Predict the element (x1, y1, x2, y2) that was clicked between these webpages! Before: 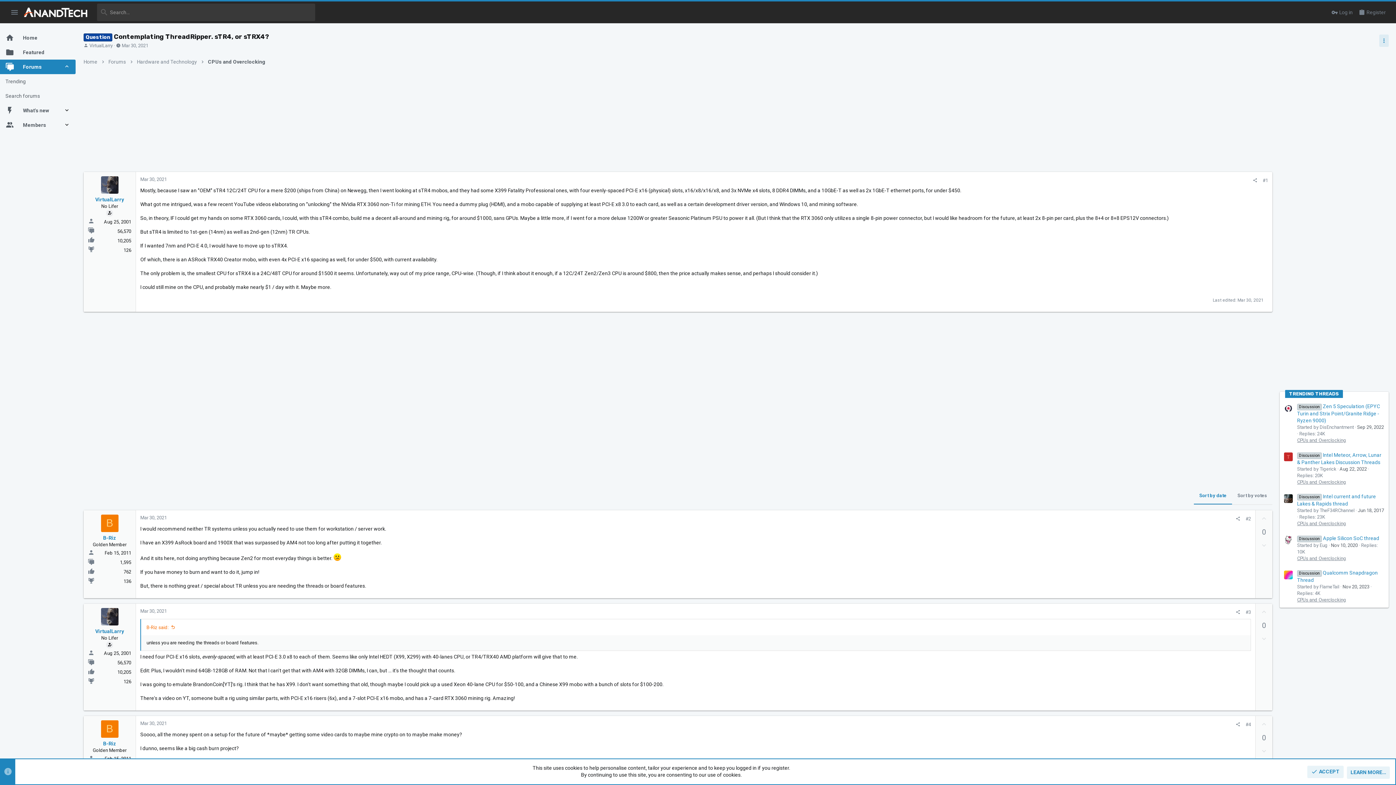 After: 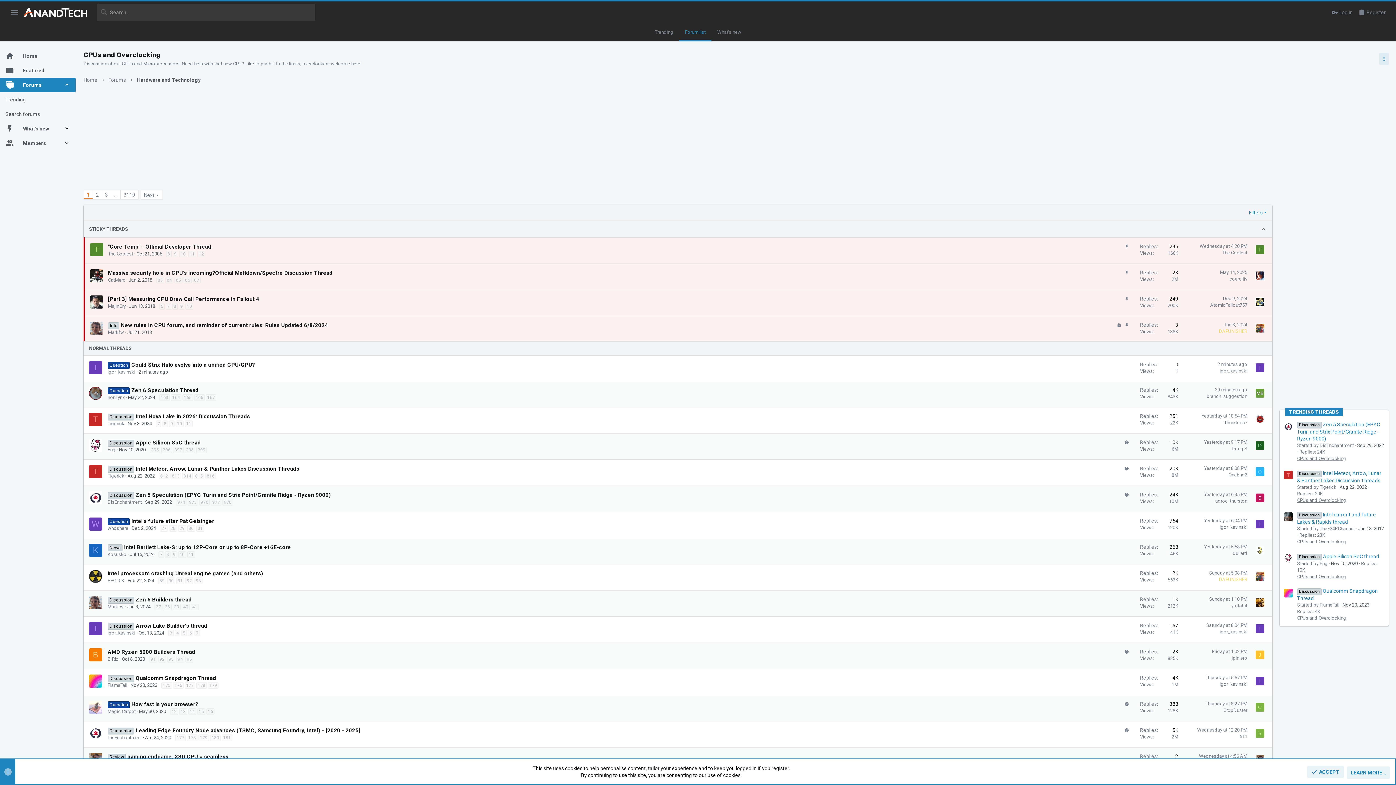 Action: label: CPUs and Overclocking bbox: (1297, 521, 1346, 526)